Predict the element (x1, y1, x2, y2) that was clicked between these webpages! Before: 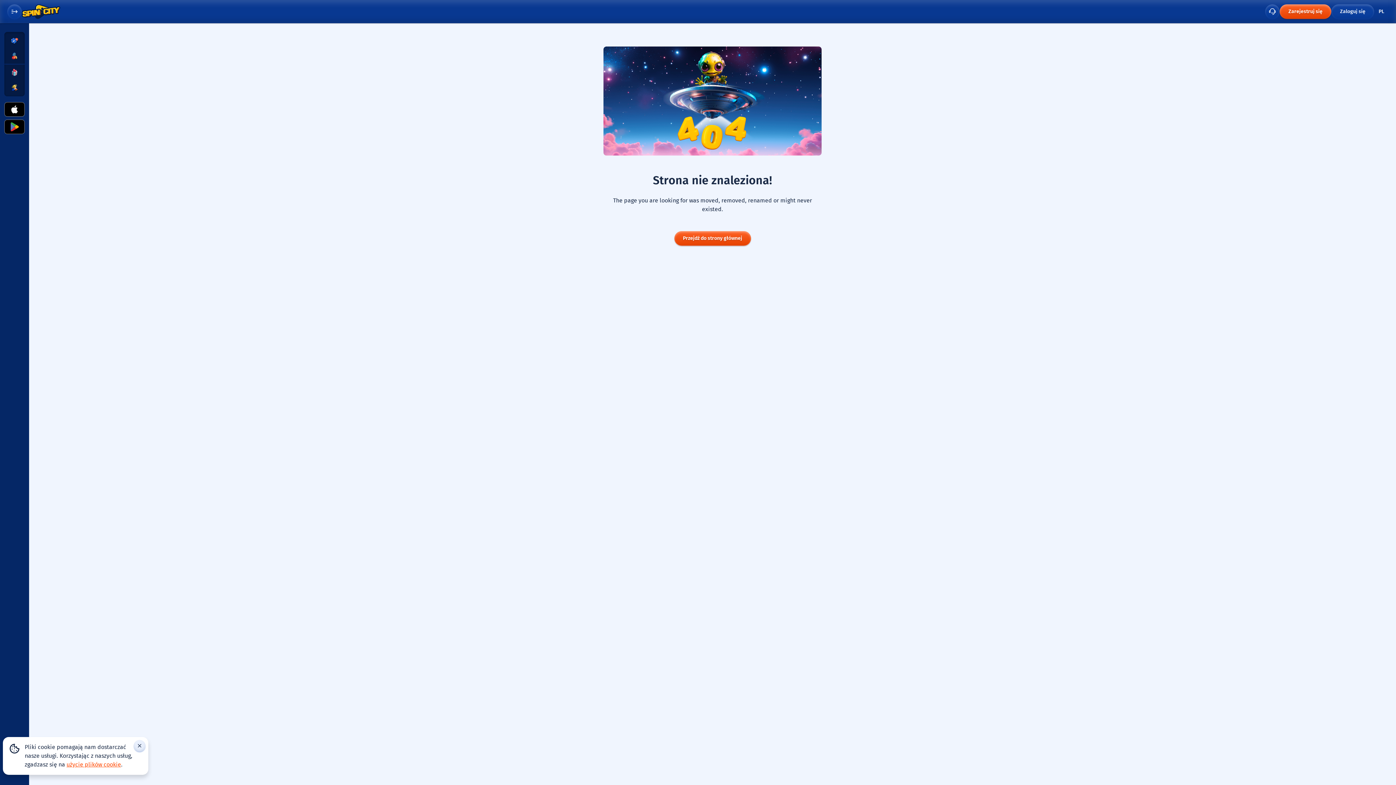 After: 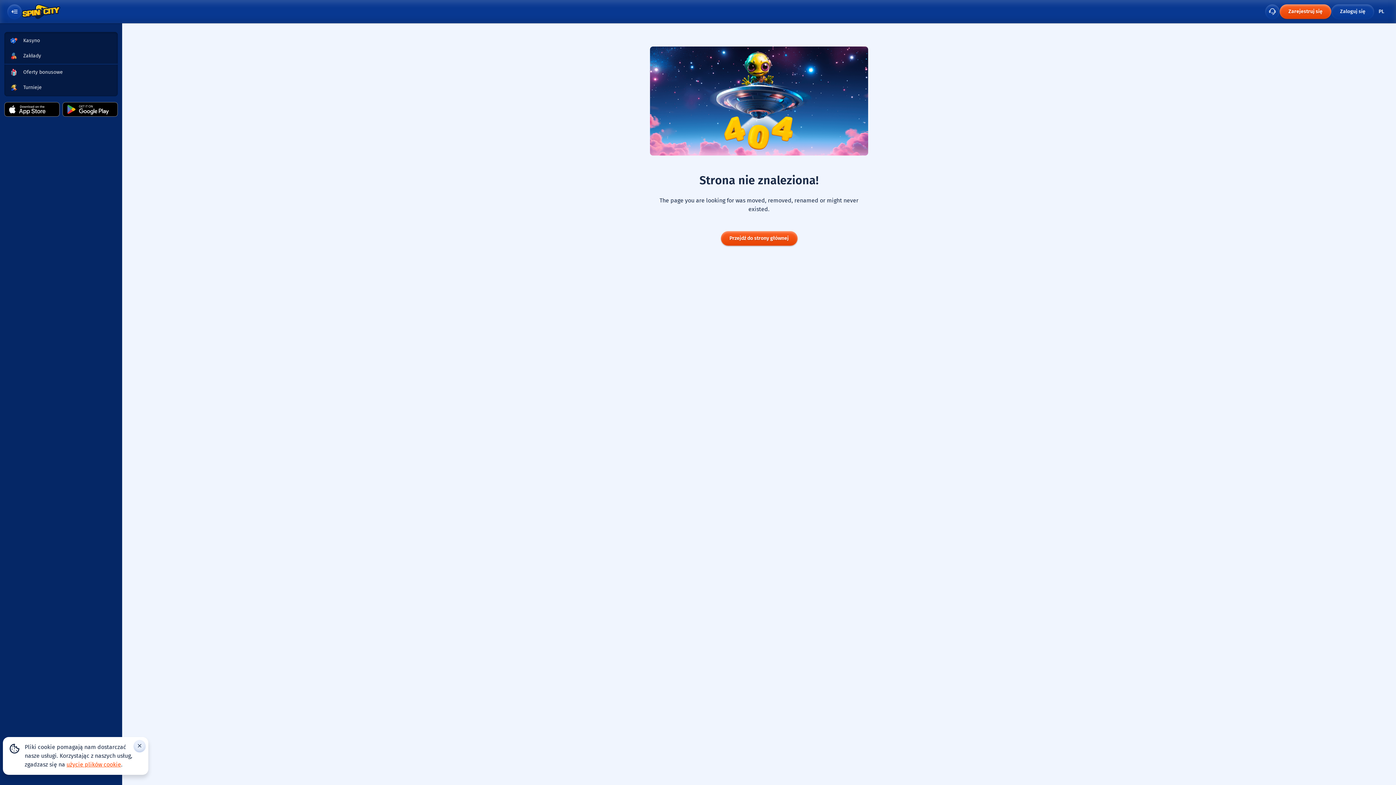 Action: label: Menu bbox: (7, 4, 21, 18)